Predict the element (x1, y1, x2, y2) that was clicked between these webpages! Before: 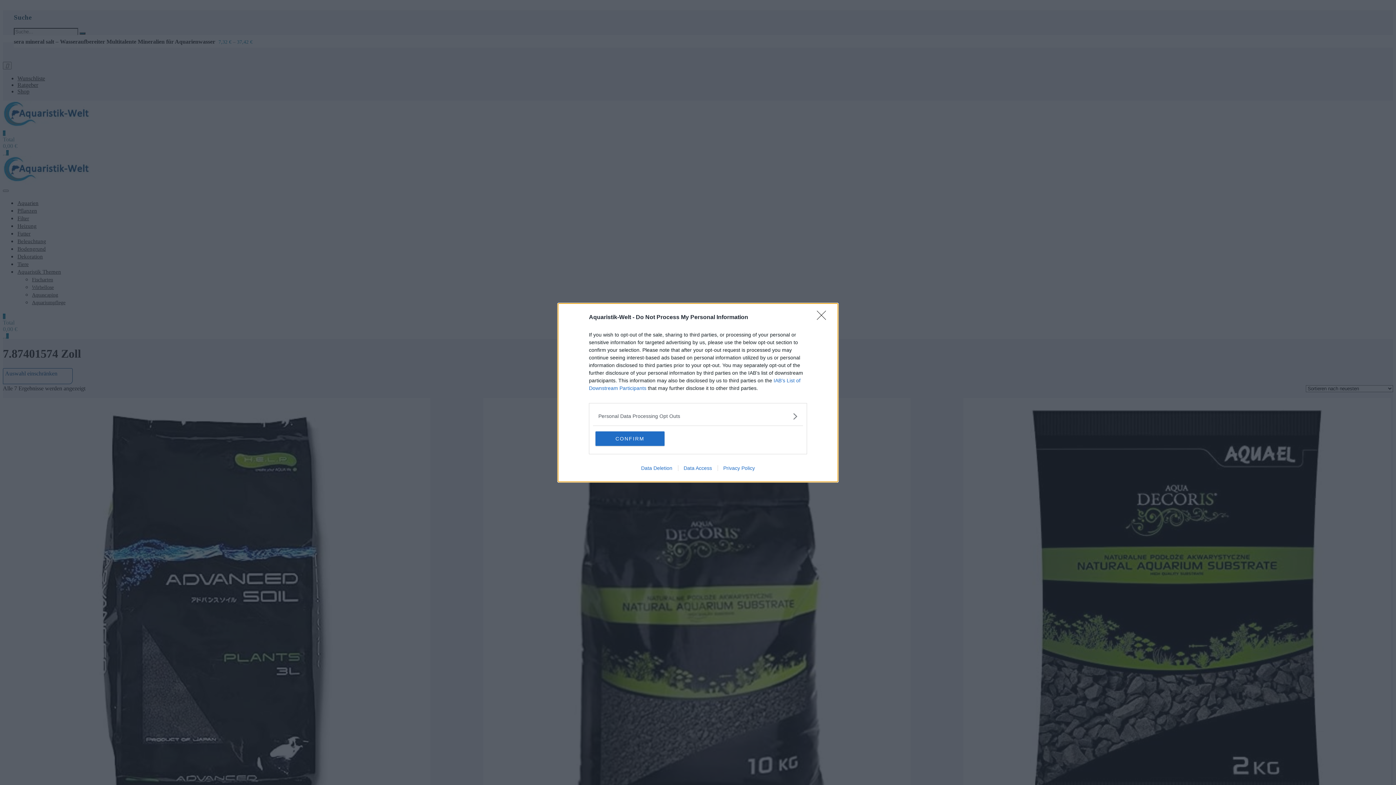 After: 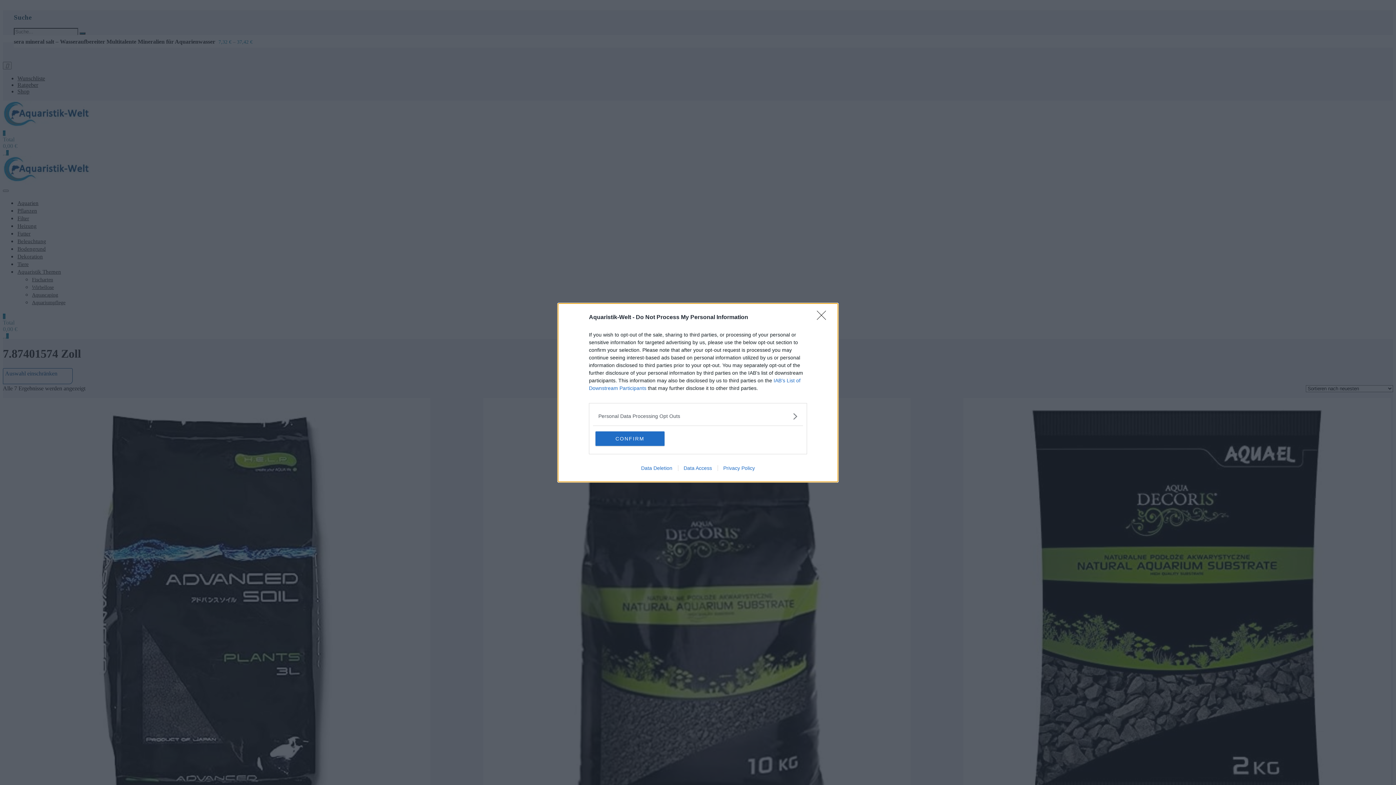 Action: bbox: (678, 465, 717, 471) label: Data Access